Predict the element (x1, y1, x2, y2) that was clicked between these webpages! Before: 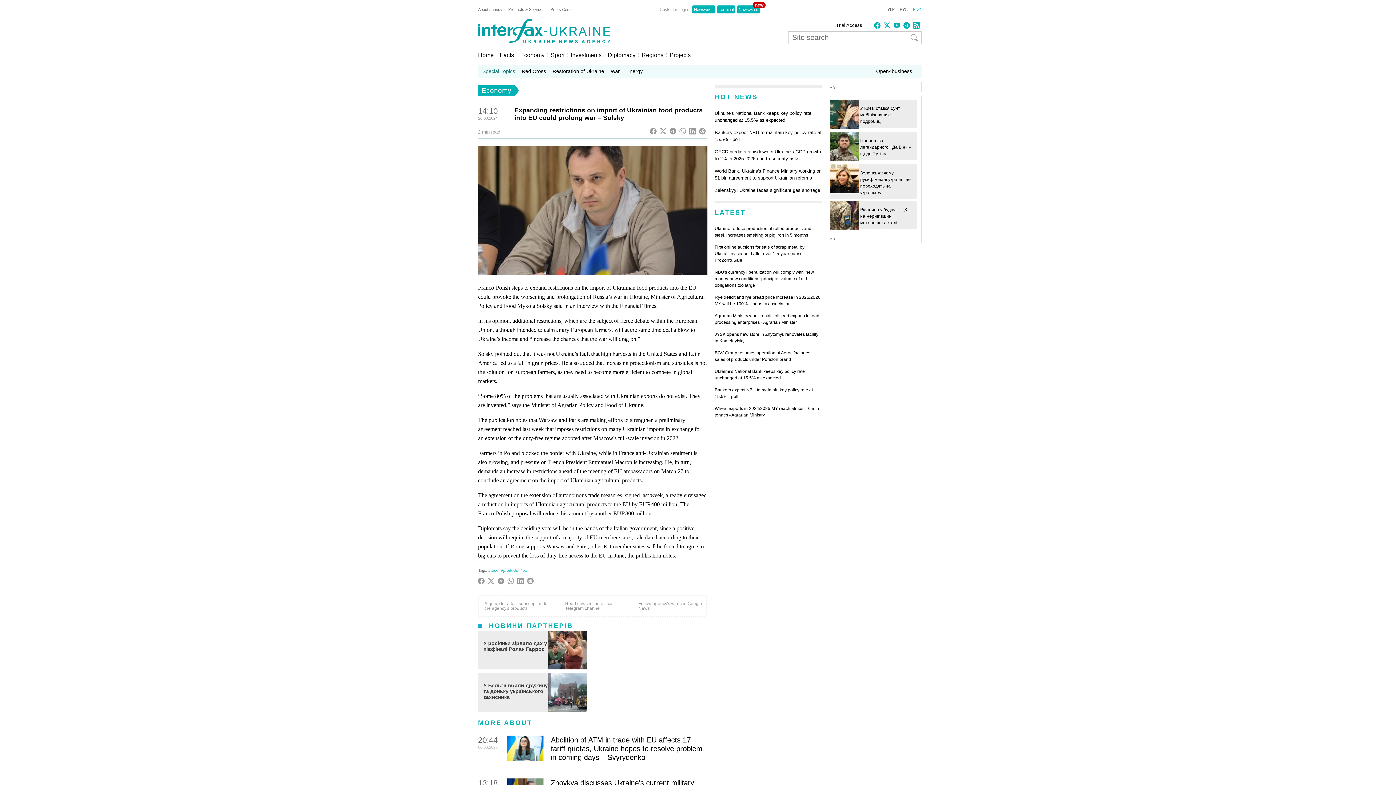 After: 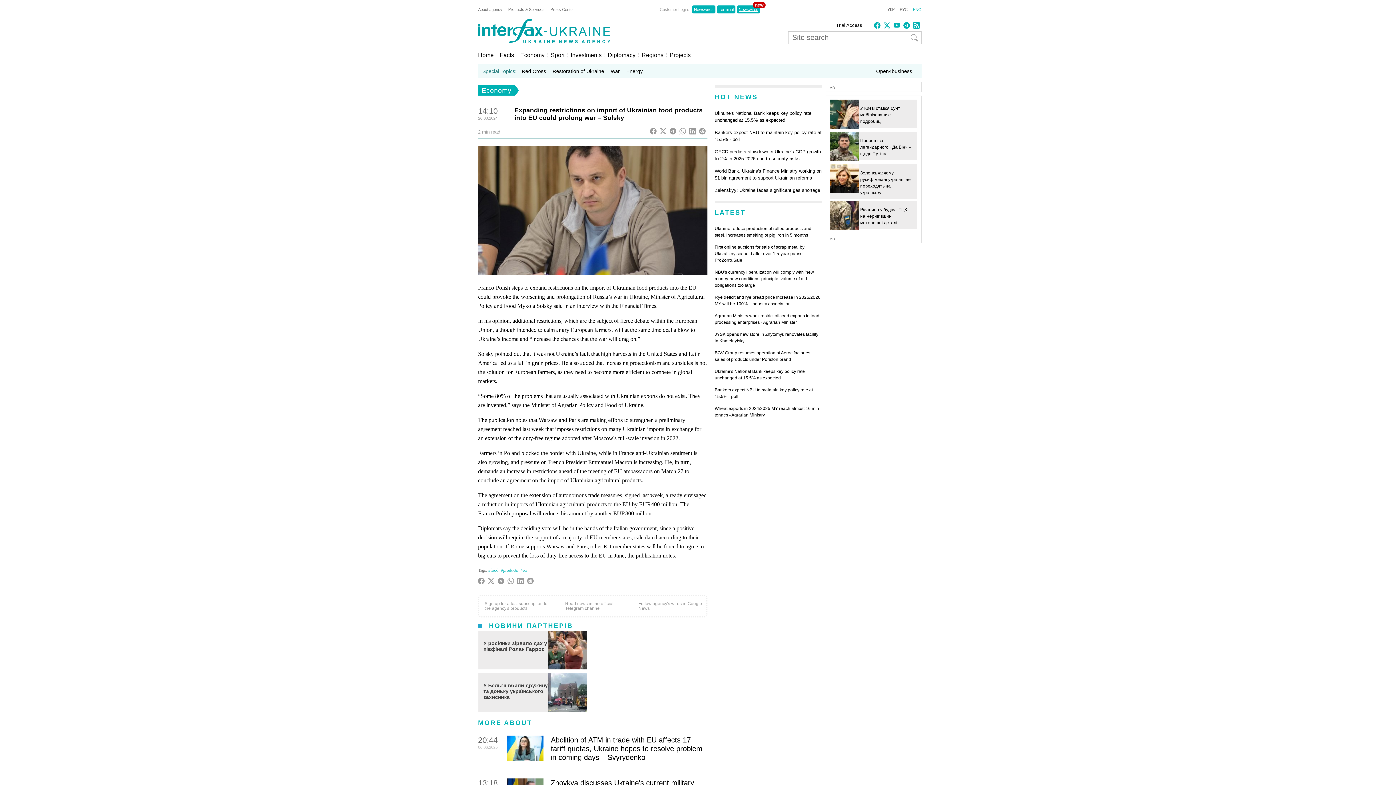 Action: label: Newswires
new bbox: (737, 5, 760, 13)